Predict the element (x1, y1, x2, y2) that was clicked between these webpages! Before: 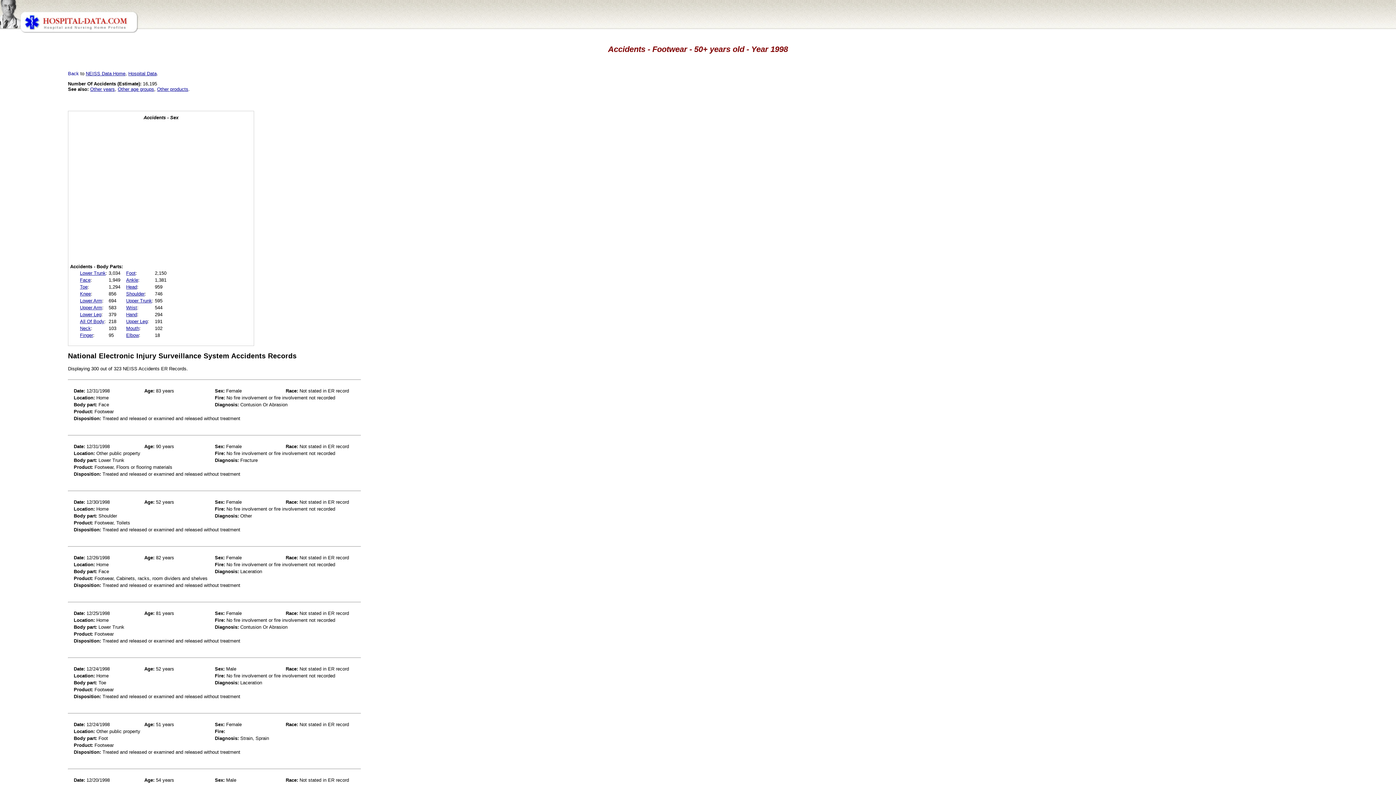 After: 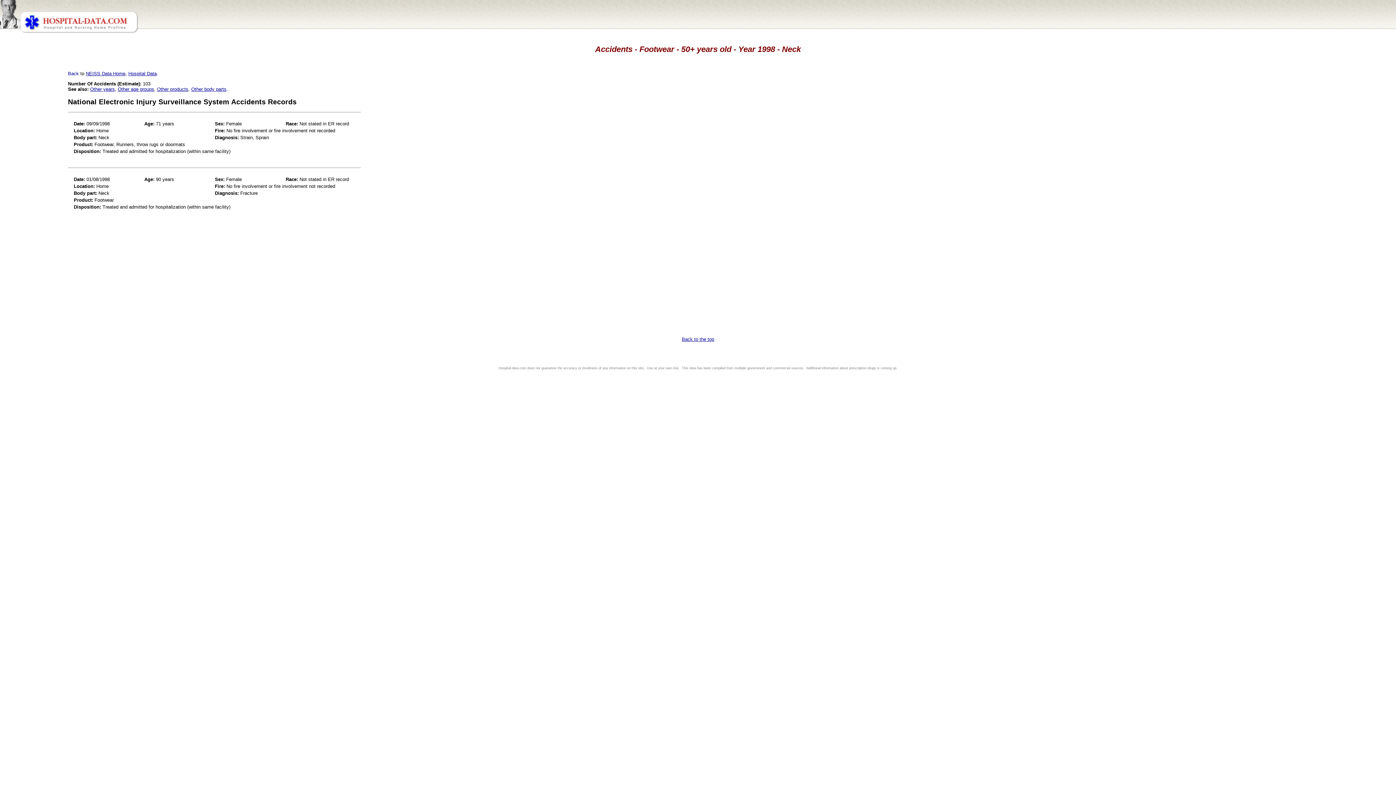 Action: label: Neck bbox: (80, 325, 90, 331)